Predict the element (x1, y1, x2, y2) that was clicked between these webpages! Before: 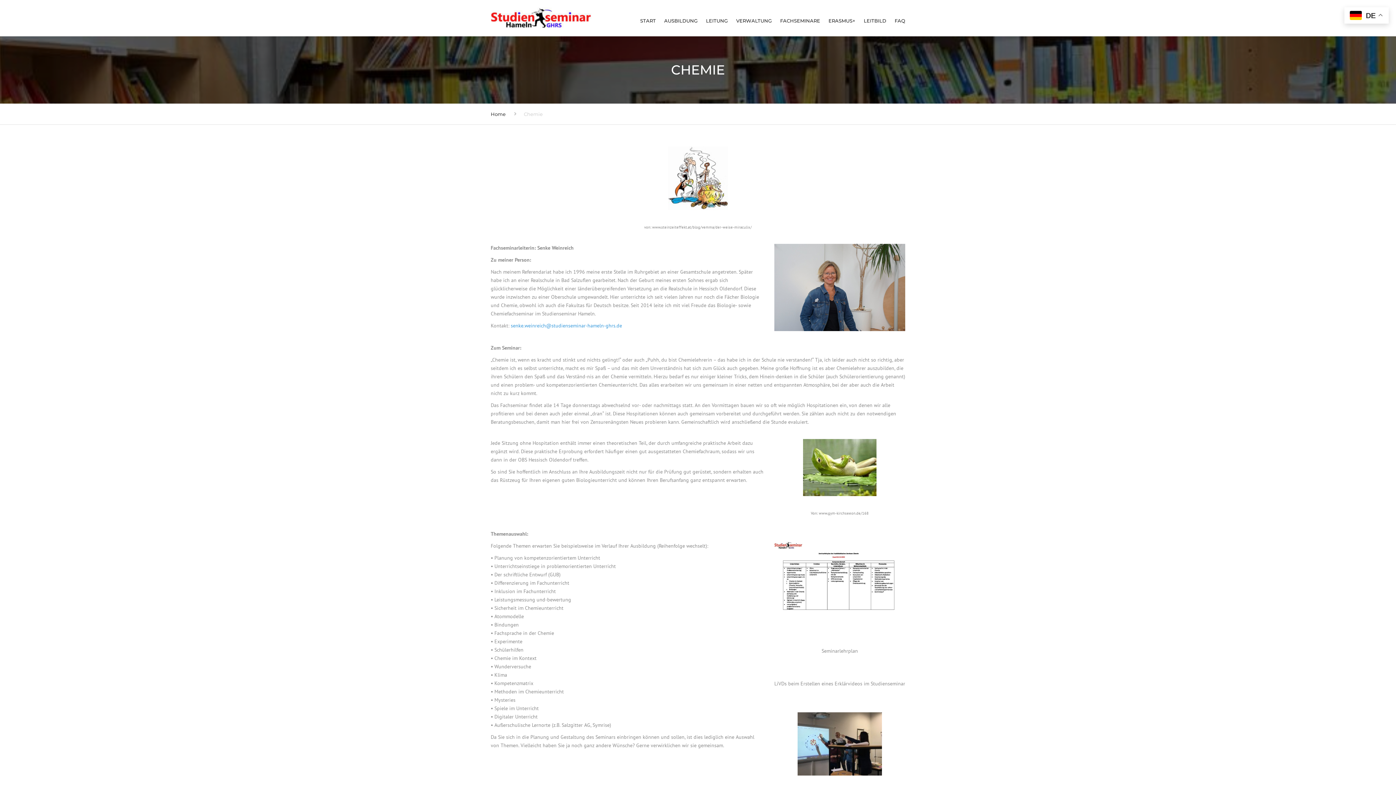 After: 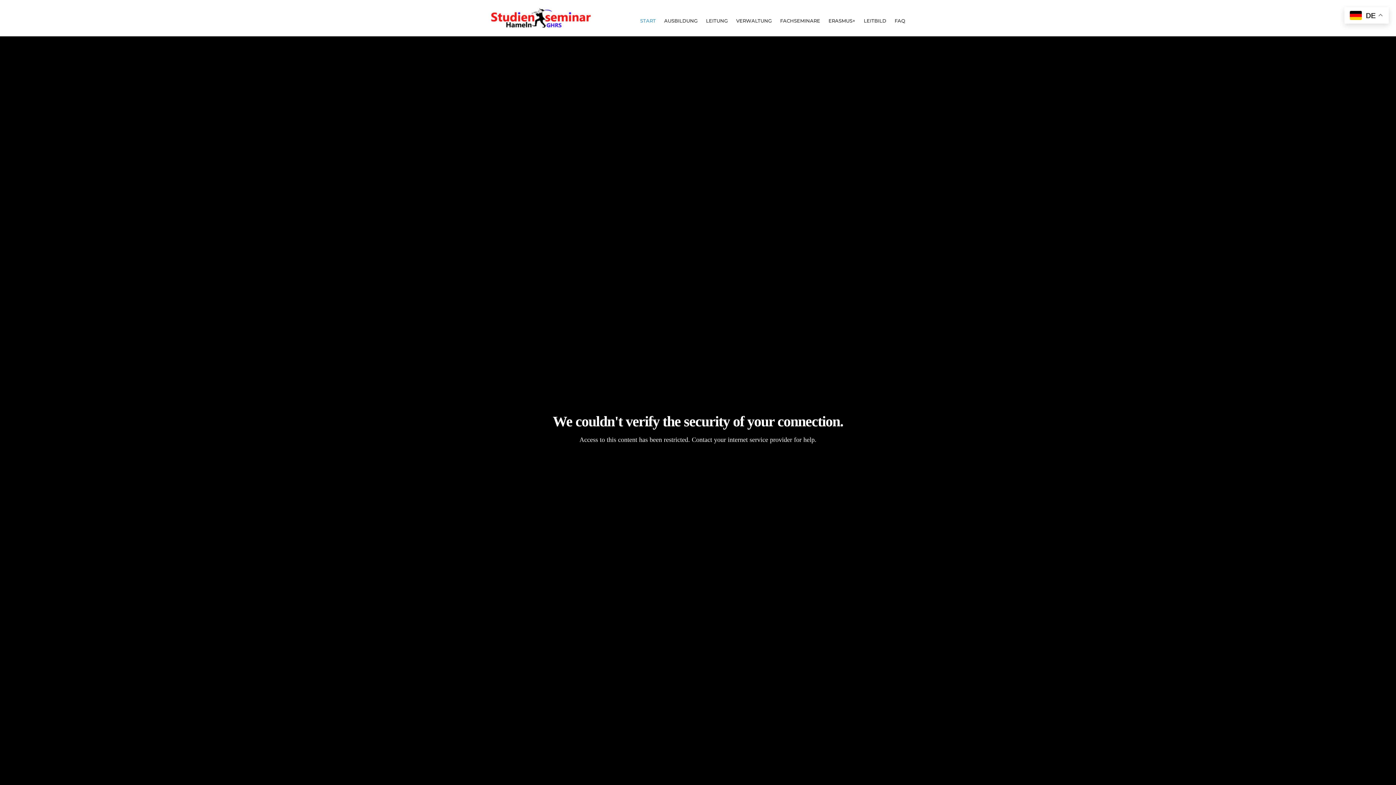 Action: label: START bbox: (636, 7, 659, 33)